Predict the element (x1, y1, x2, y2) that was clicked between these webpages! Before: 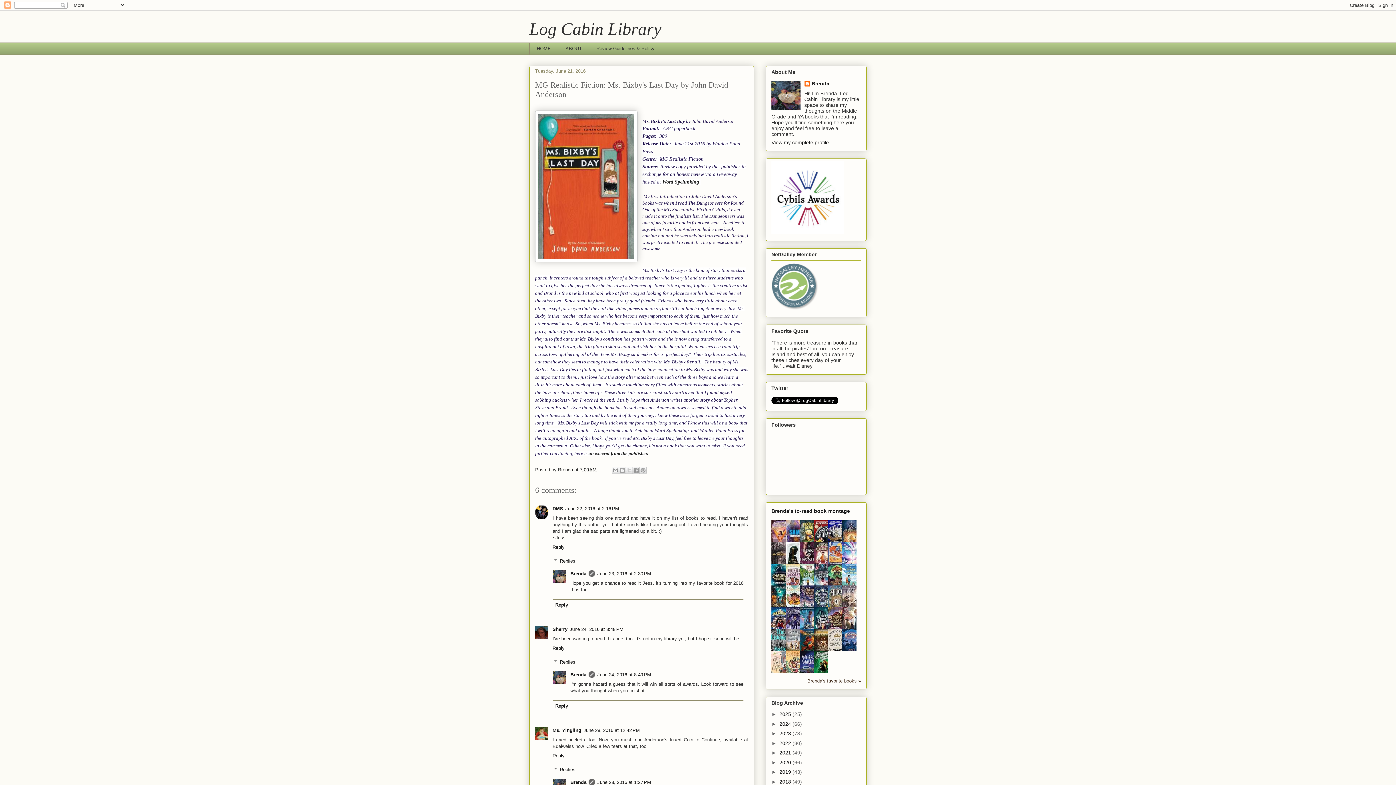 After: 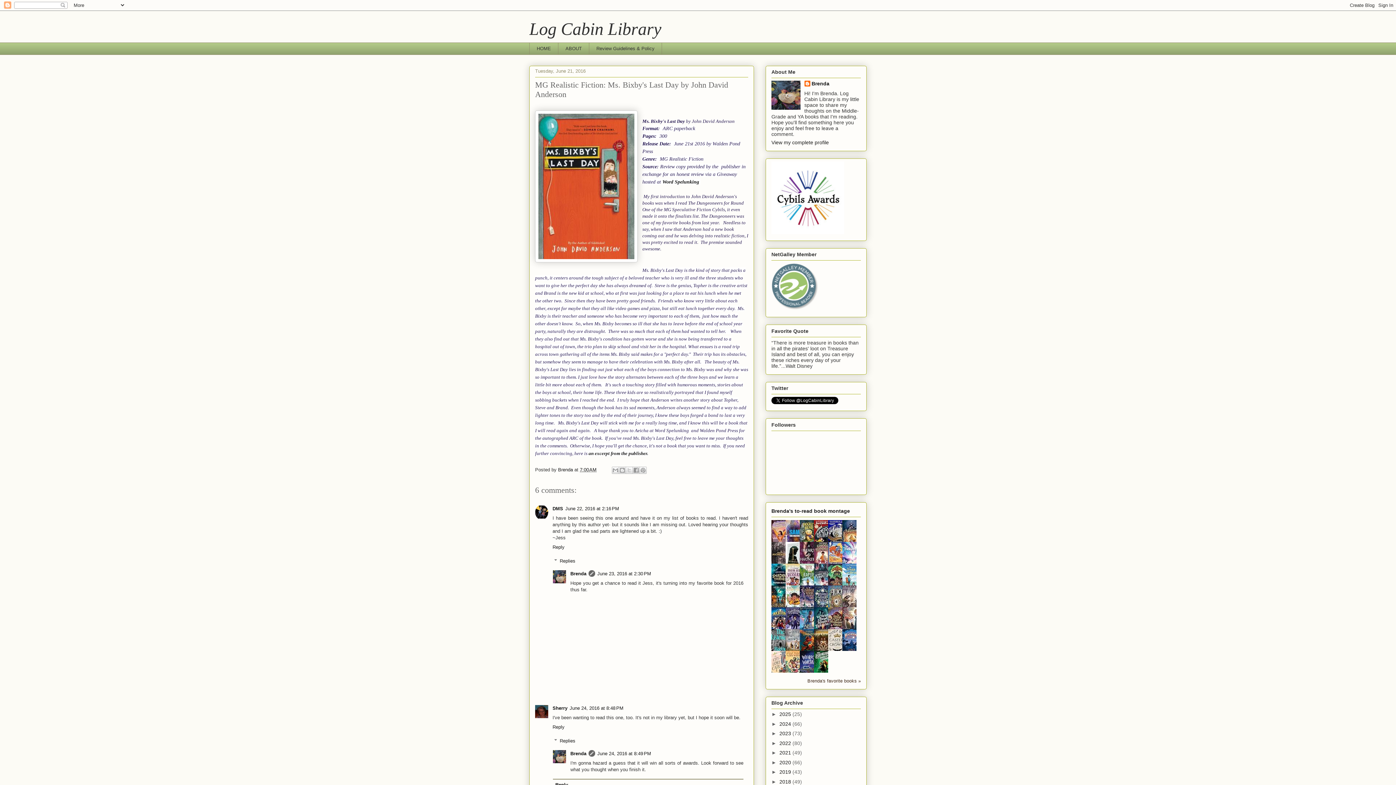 Action: bbox: (553, 599, 743, 611) label: Reply